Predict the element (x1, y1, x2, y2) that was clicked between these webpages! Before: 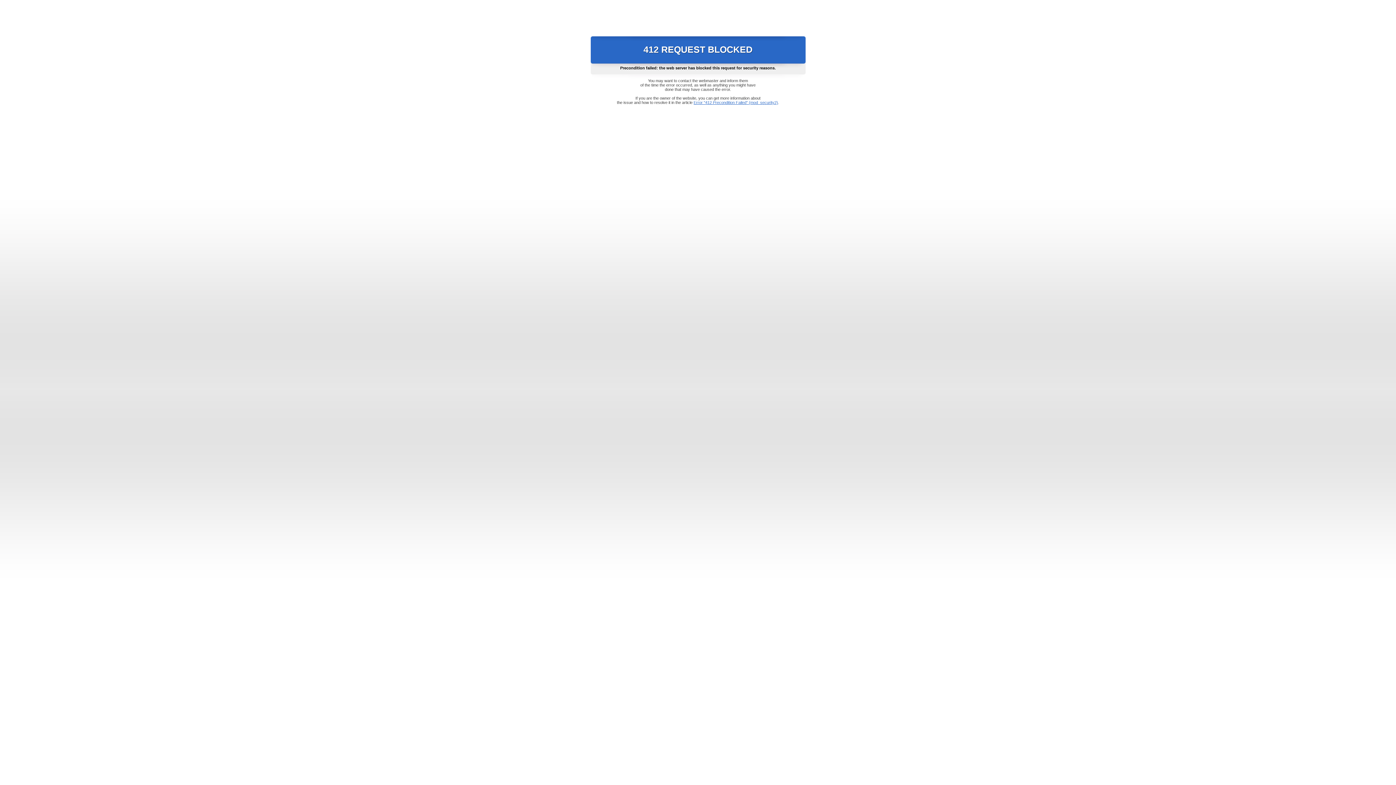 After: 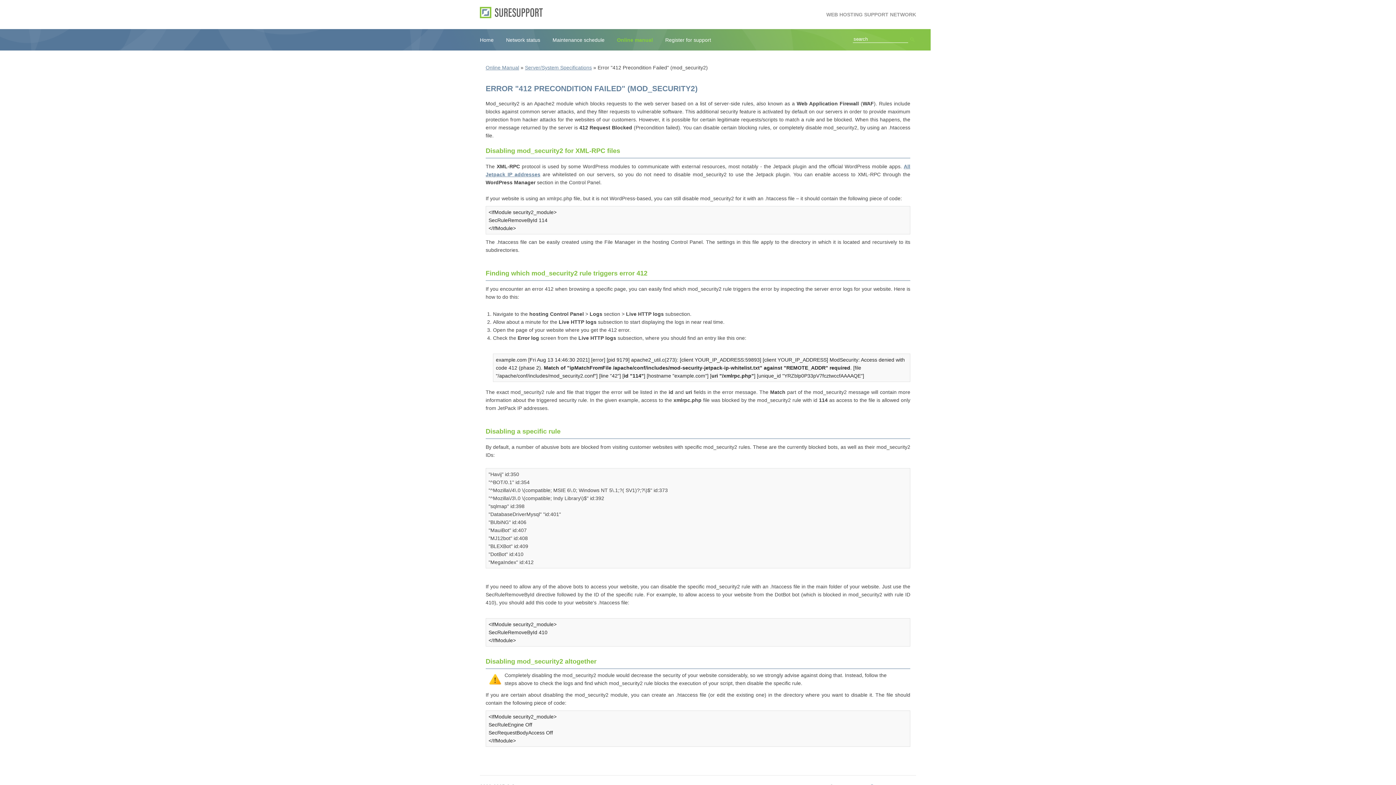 Action: label: Error "412 Precondition Failed" (mod_security2) bbox: (693, 100, 778, 104)